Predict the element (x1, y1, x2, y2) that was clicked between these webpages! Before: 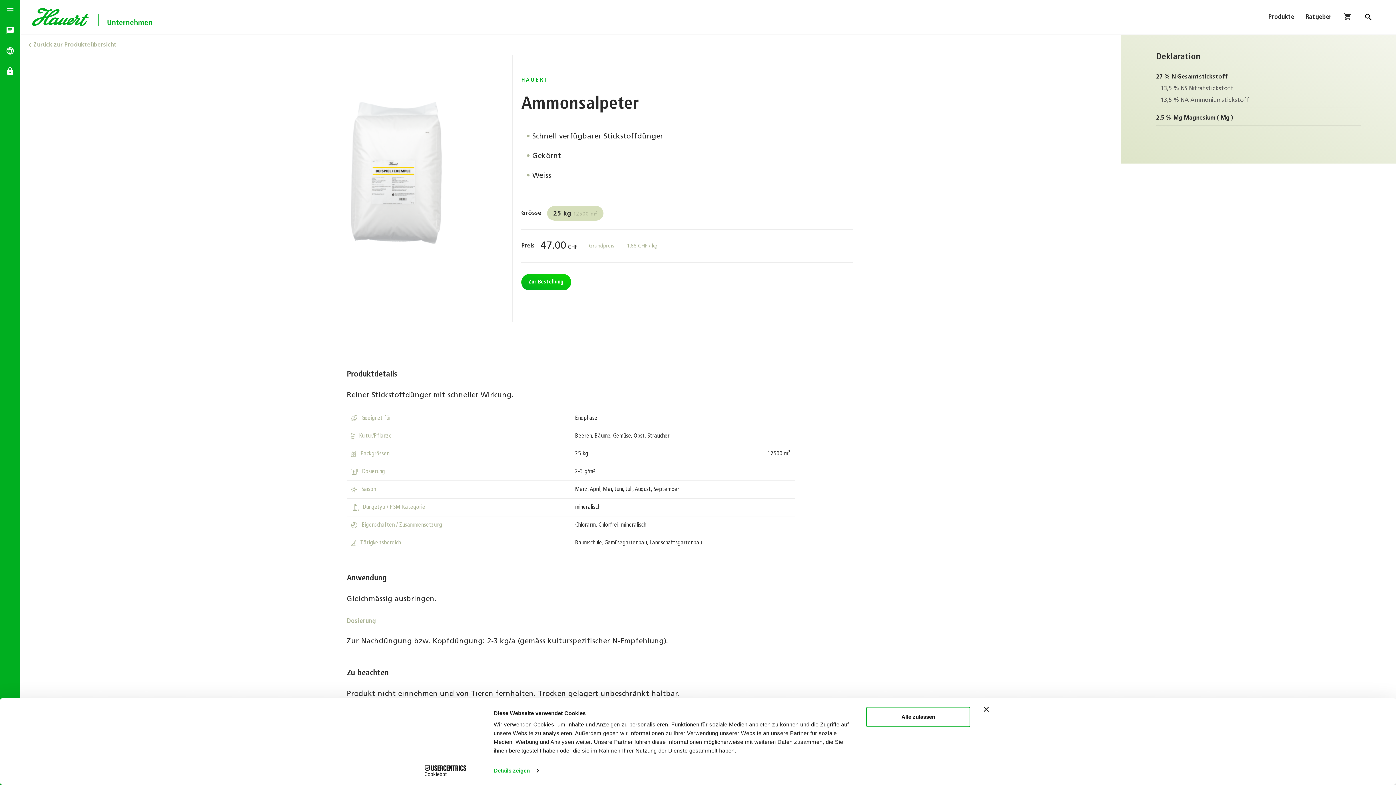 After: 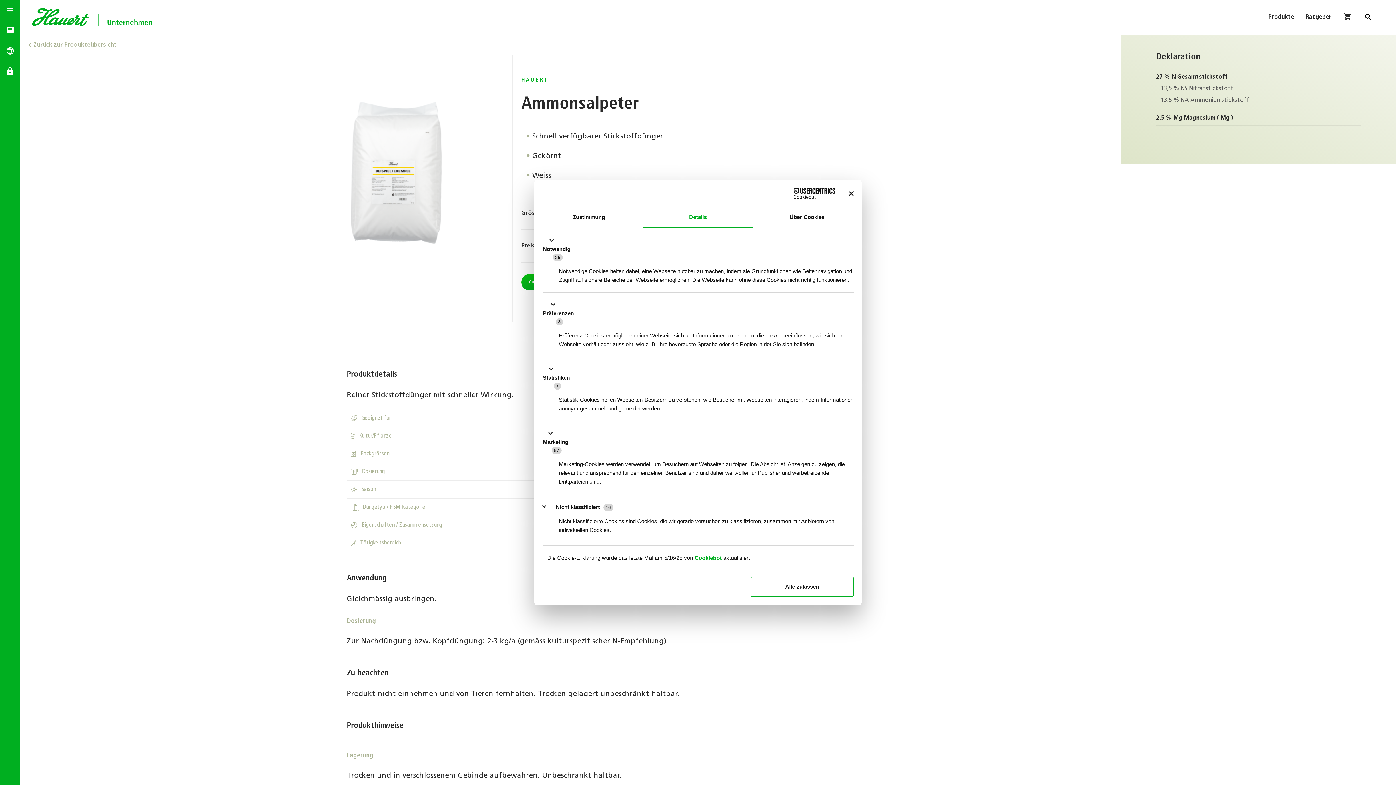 Action: label: Details zeigen bbox: (493, 765, 538, 776)